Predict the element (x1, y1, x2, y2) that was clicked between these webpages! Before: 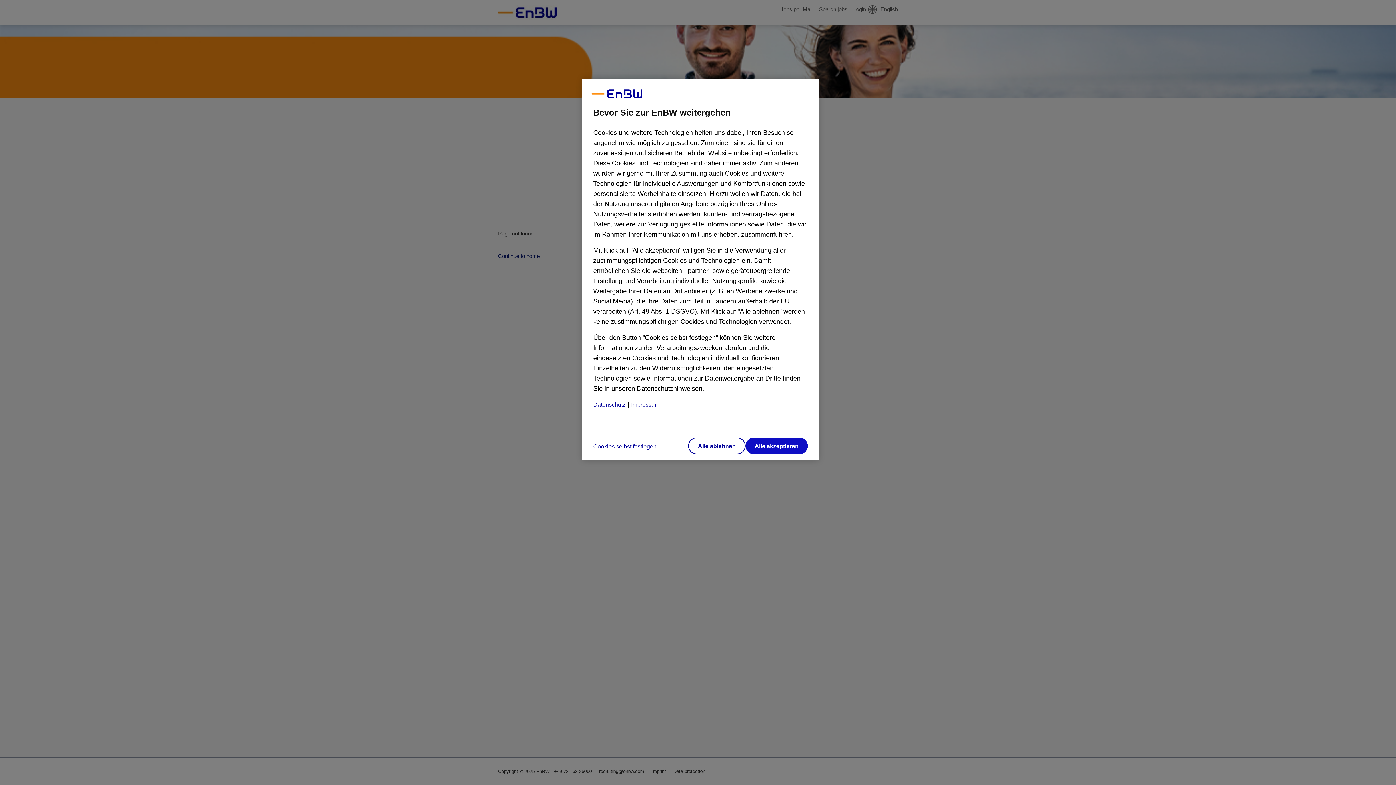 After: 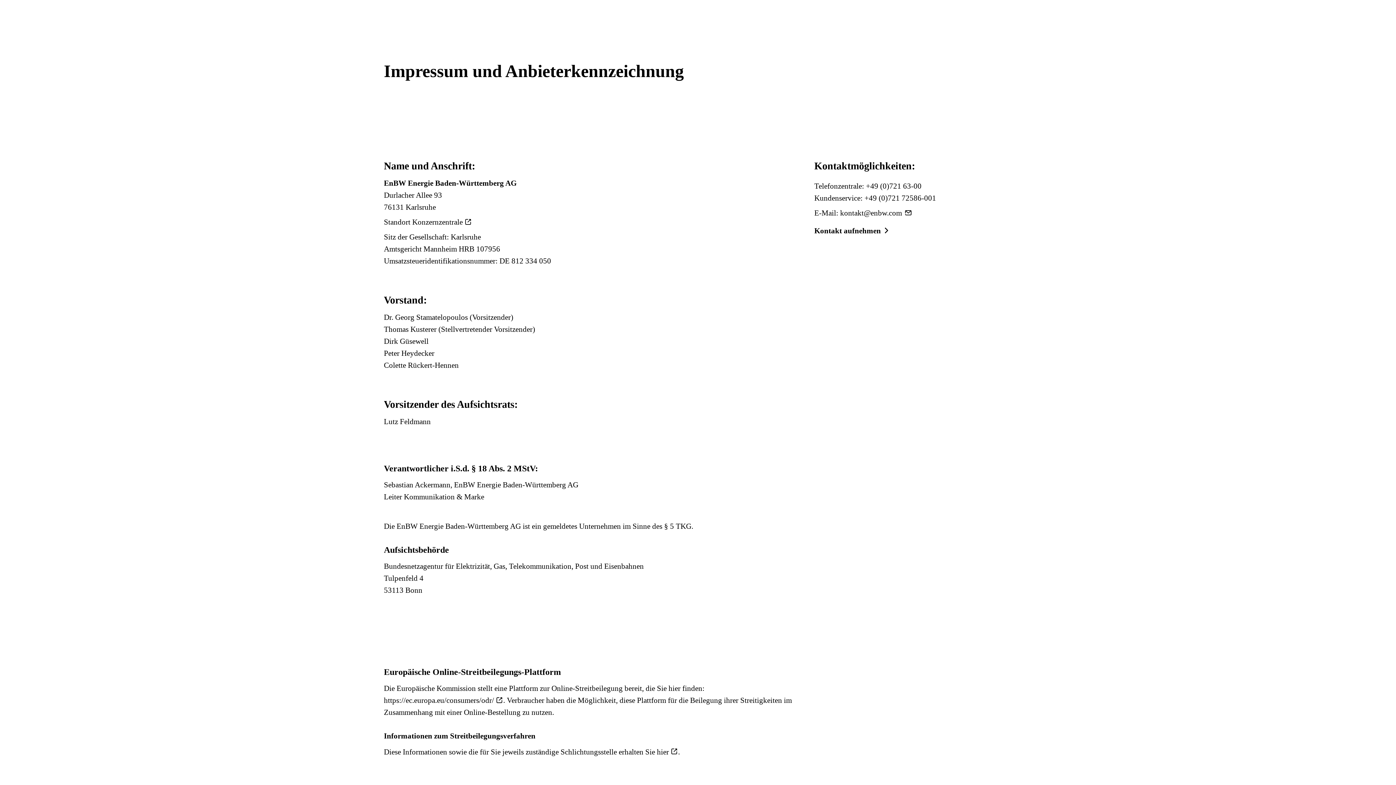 Action: label: Impressum bbox: (631, 401, 659, 408)